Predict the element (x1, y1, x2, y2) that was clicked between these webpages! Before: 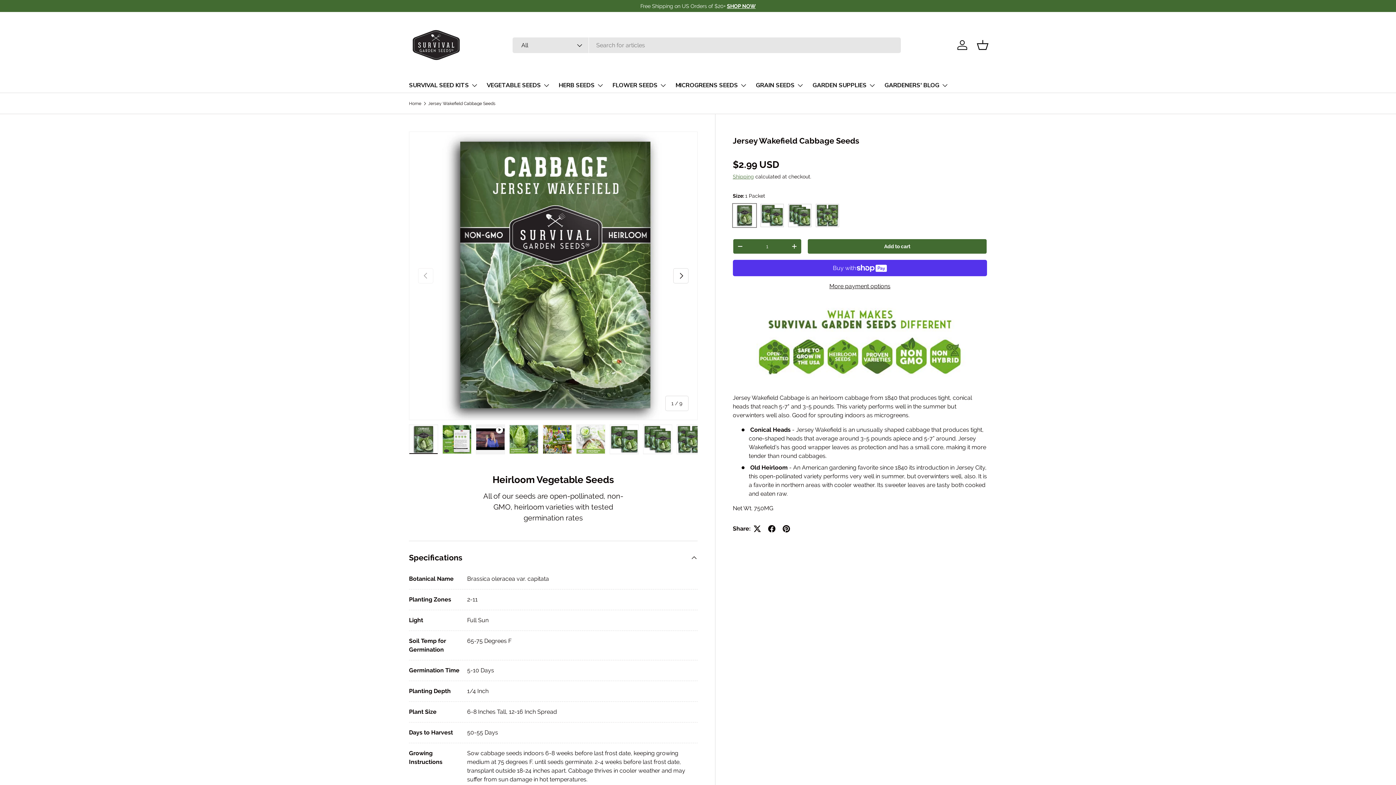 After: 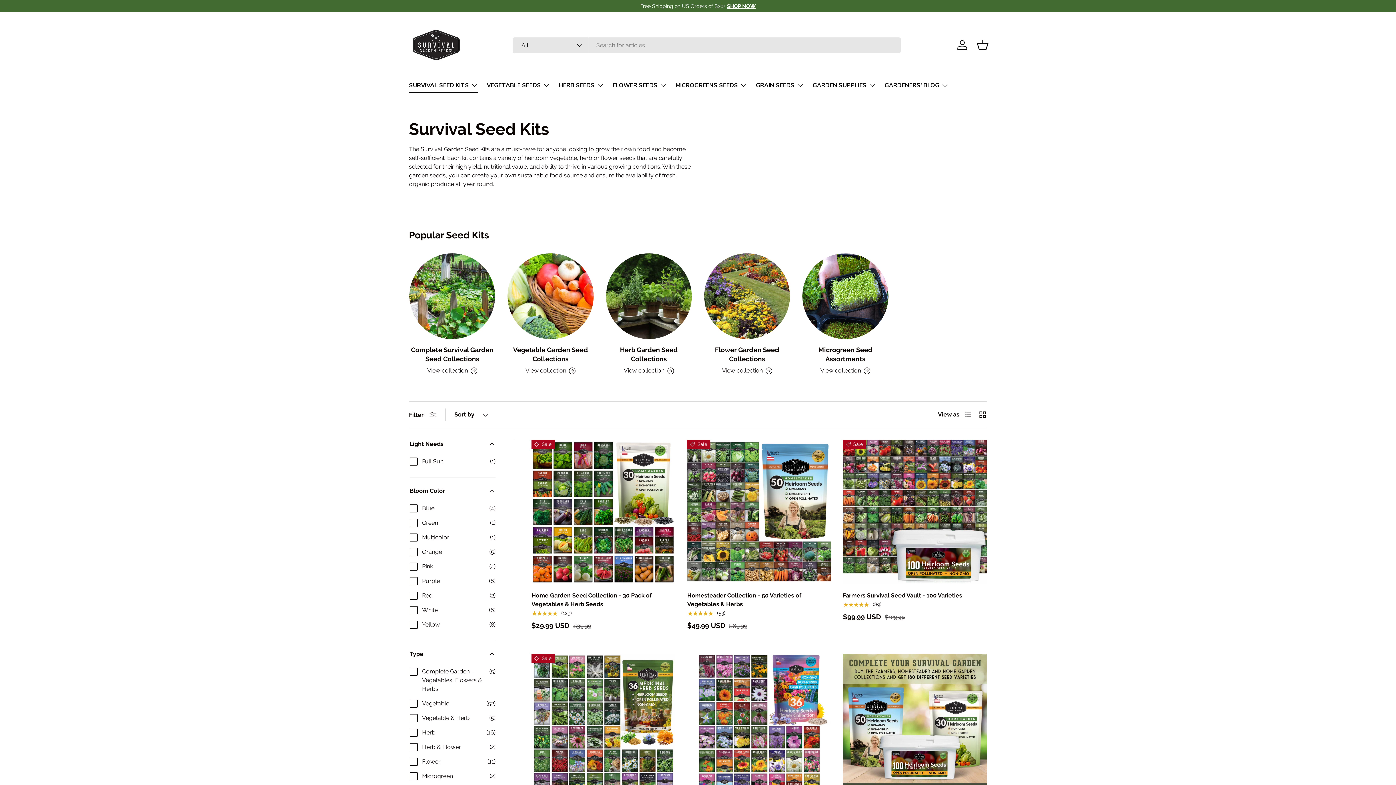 Action: bbox: (727, 2, 755, 9) label: SHOP NOW